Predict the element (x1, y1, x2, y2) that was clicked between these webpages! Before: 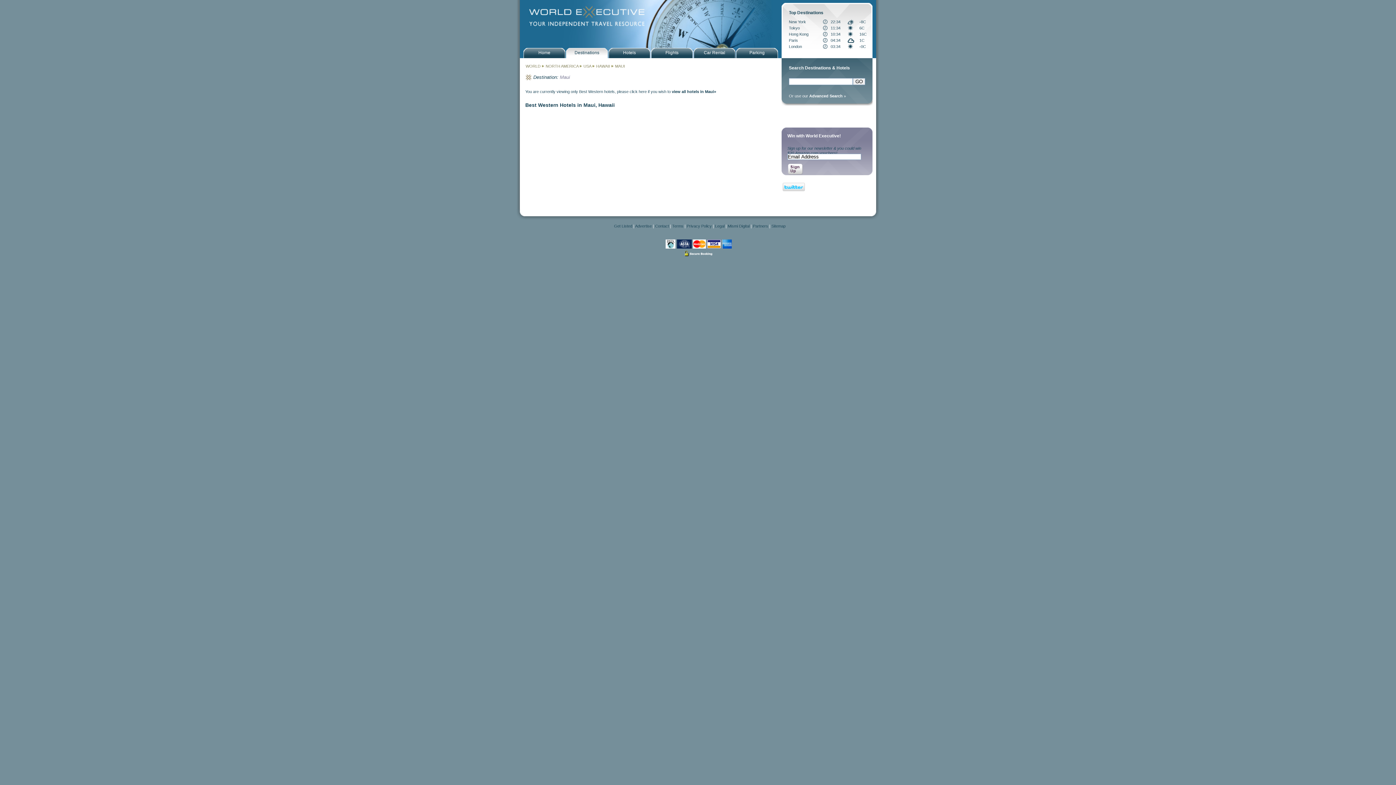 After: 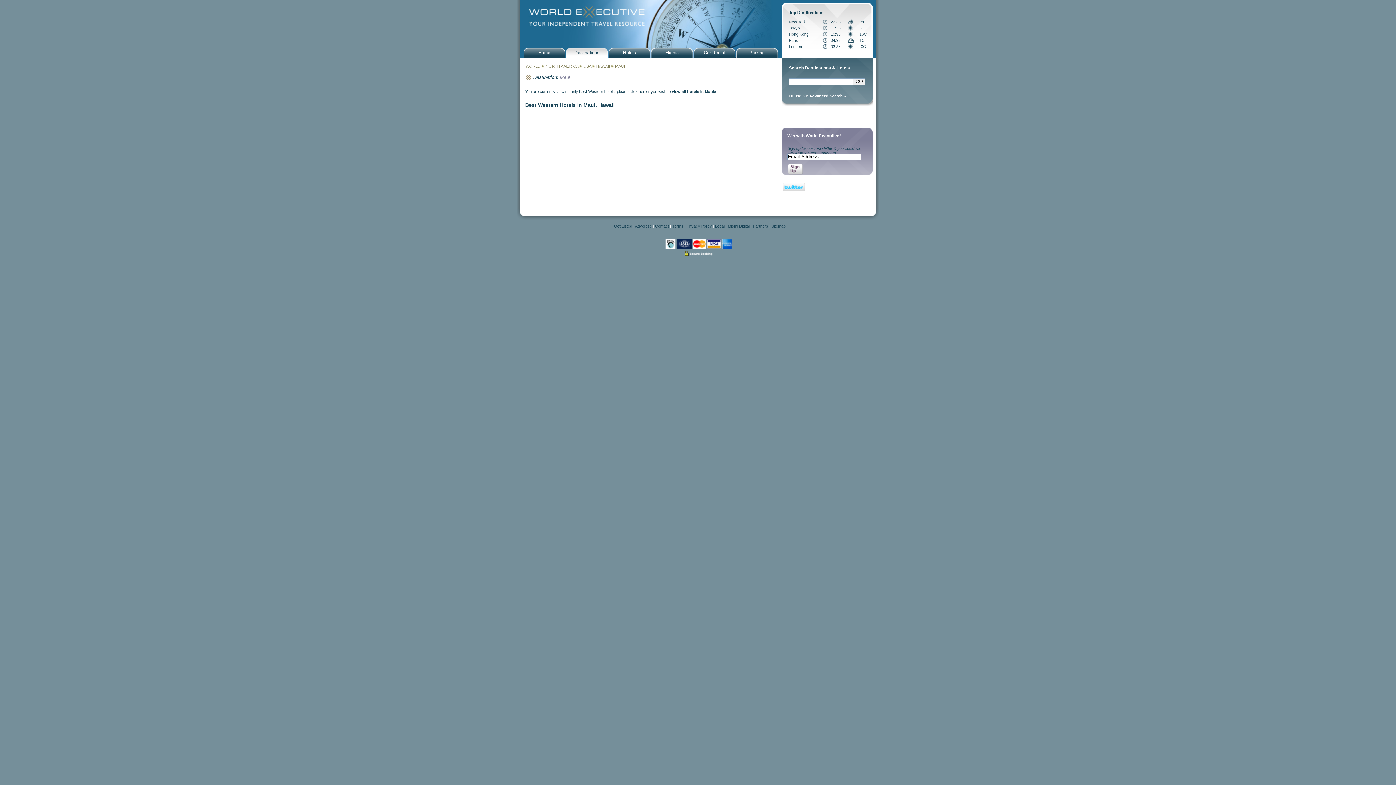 Action: bbox: (615, 64, 625, 68) label: MAUI